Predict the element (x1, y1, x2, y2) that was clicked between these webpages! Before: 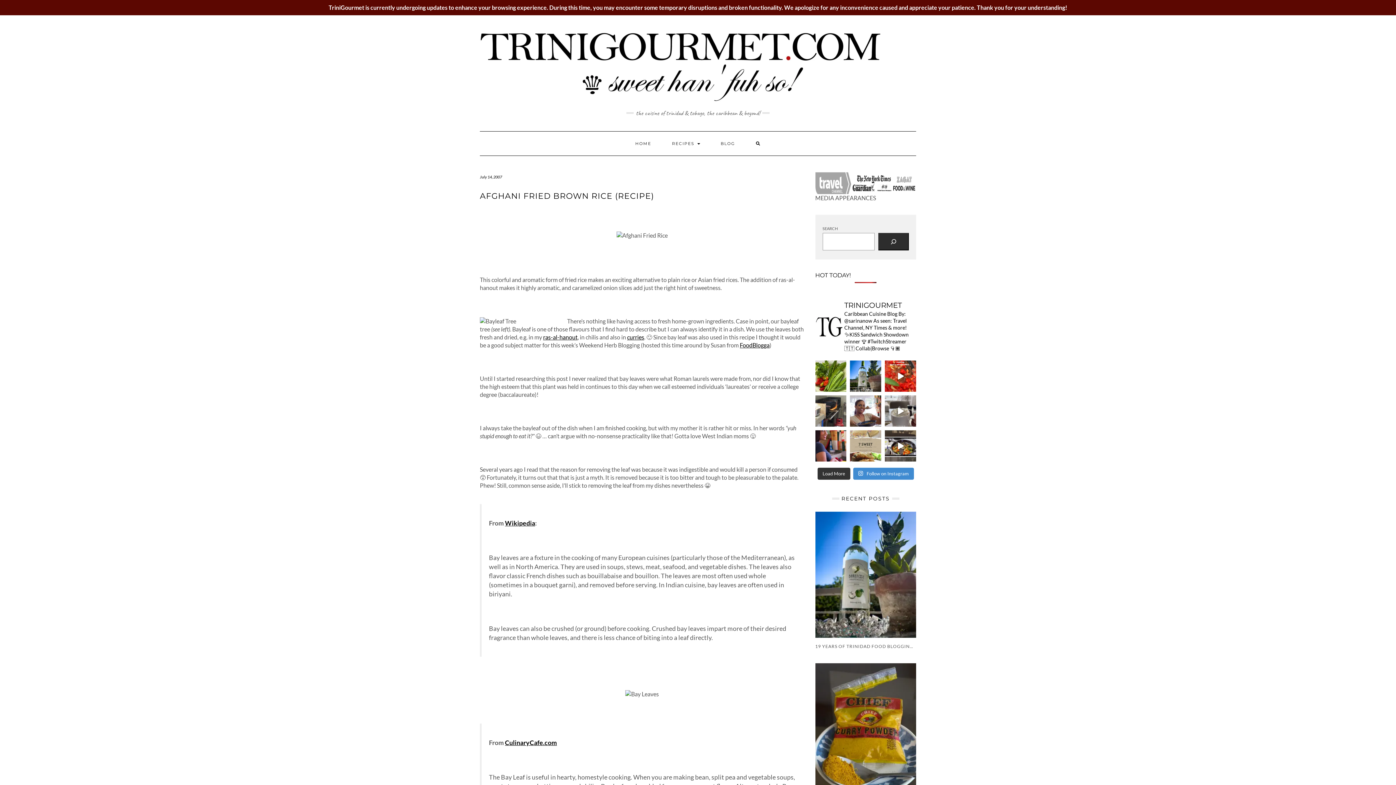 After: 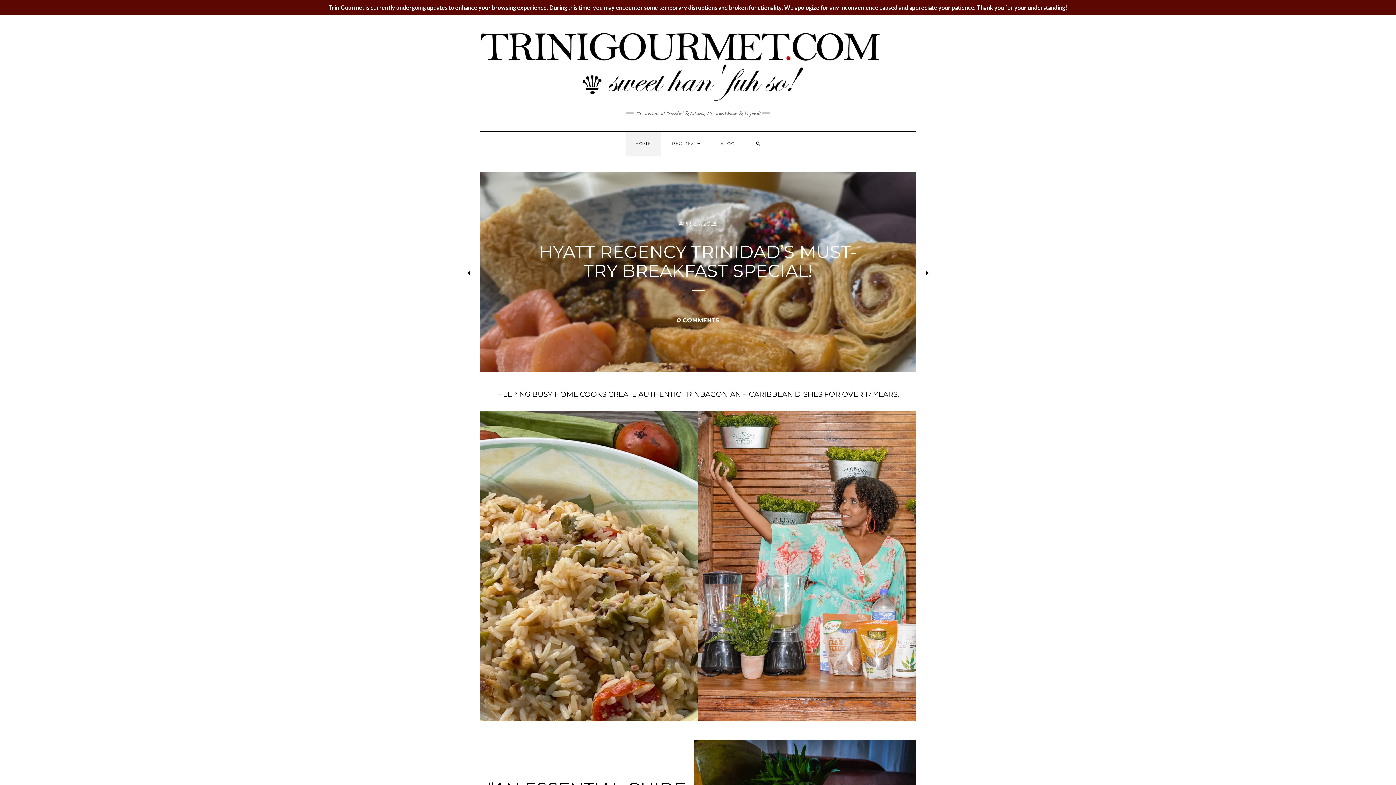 Action: bbox: (625, 131, 661, 155) label: HOME